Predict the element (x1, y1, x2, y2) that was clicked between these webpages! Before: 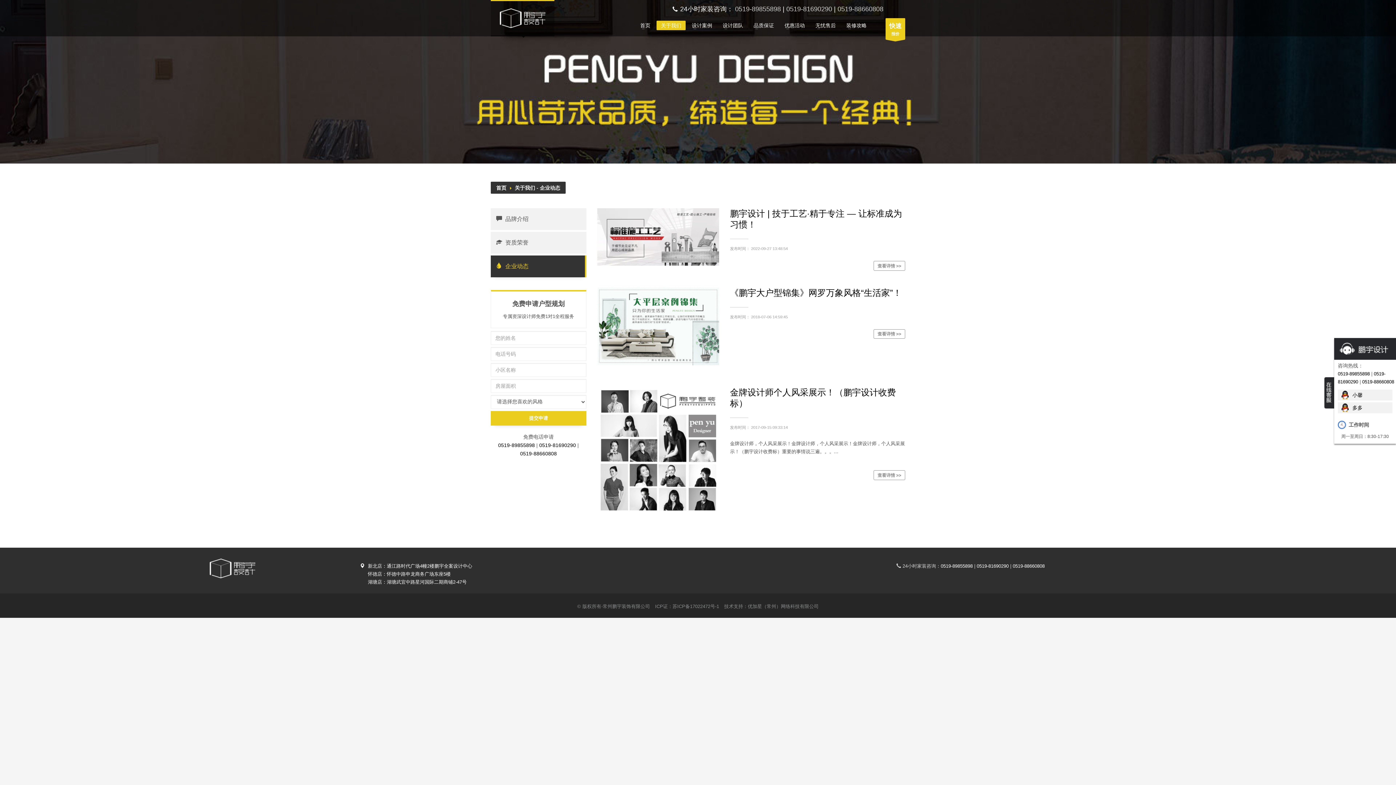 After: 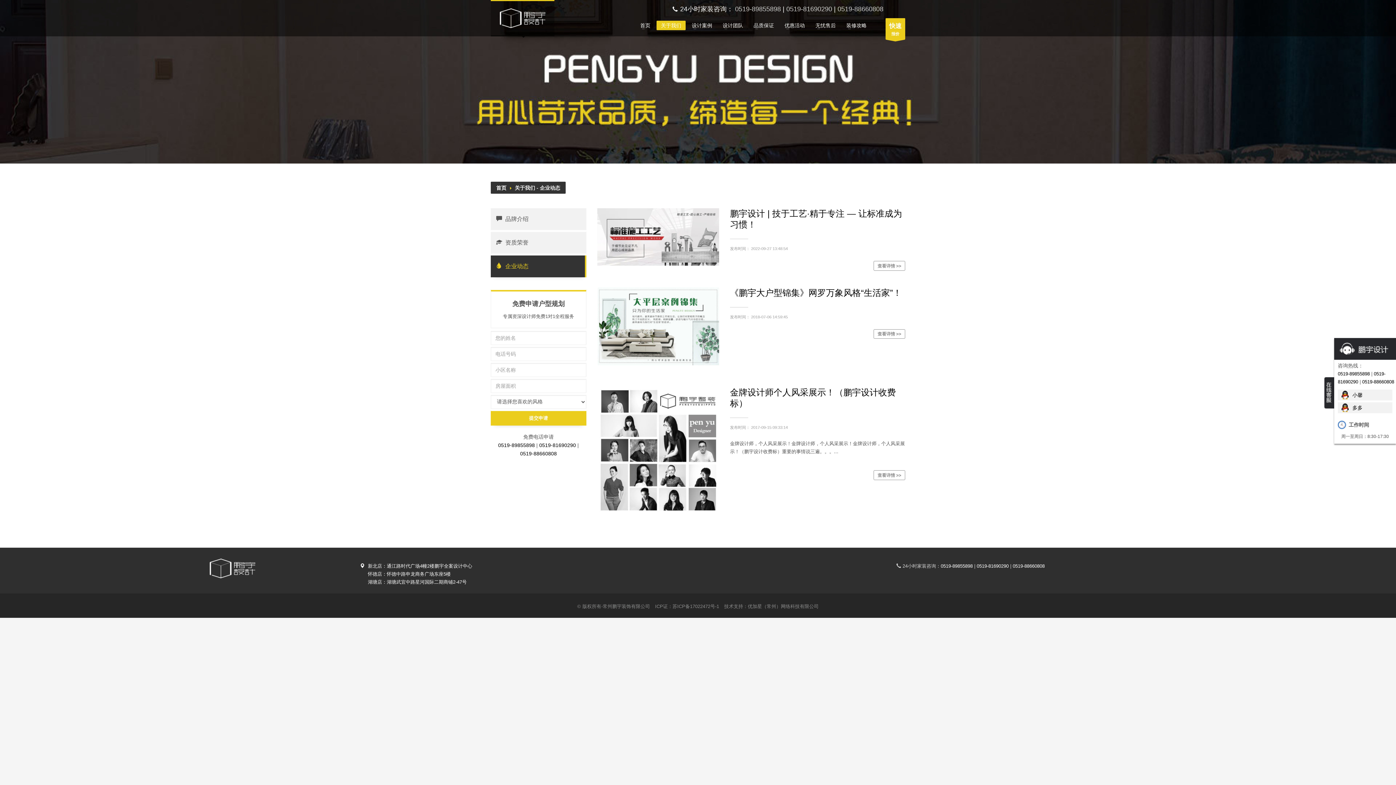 Action: bbox: (672, 530, 720, 536) label: 苏ICP备17022472号-1 